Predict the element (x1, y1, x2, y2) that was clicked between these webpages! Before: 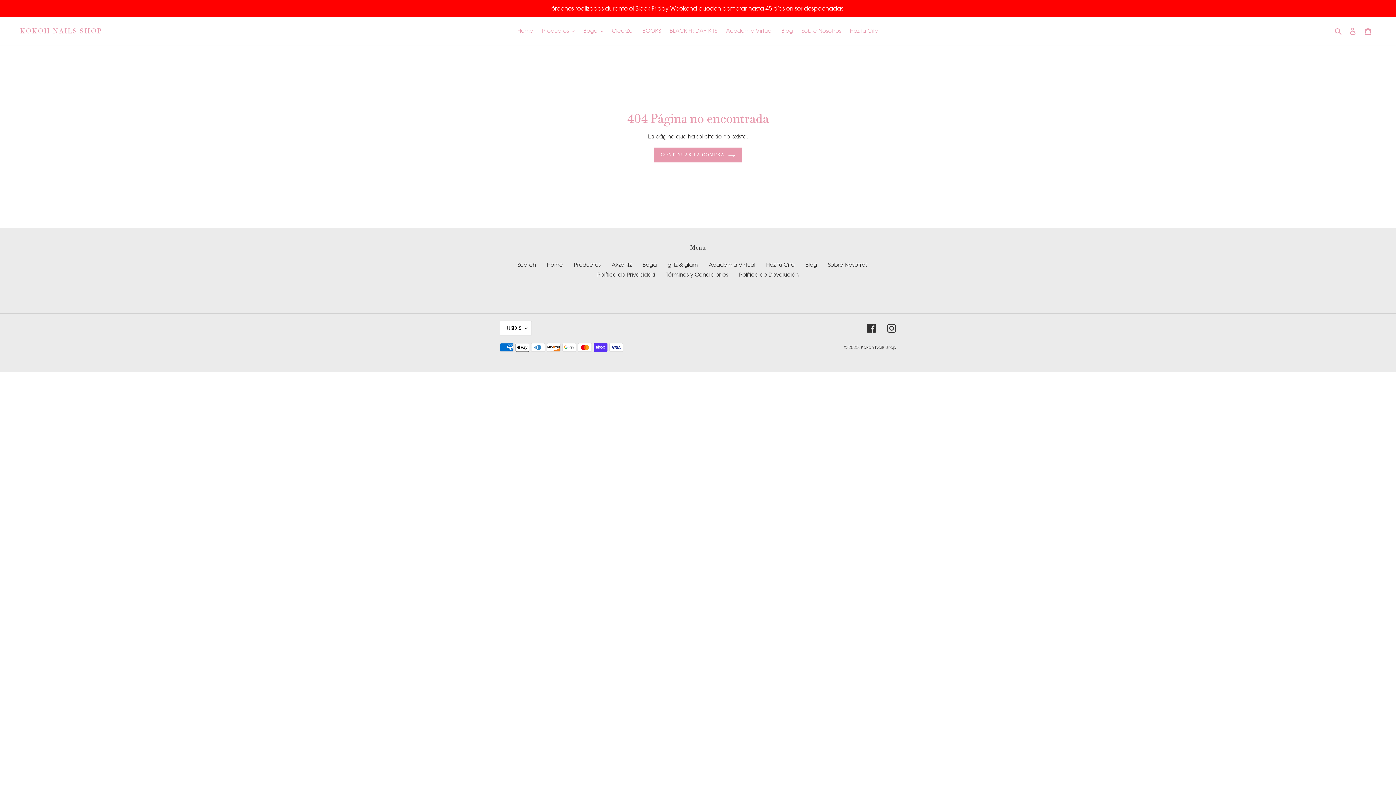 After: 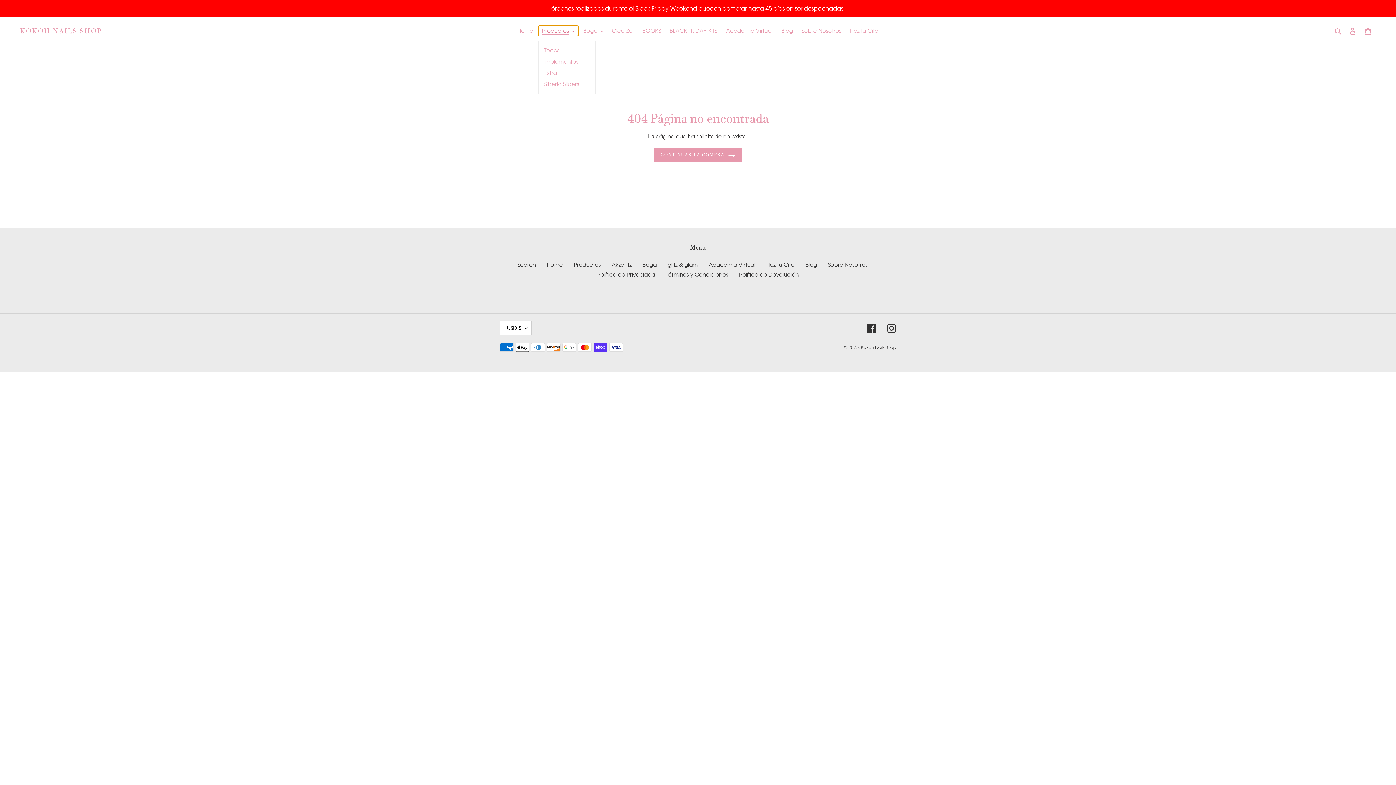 Action: bbox: (538, 25, 578, 36) label: Productos